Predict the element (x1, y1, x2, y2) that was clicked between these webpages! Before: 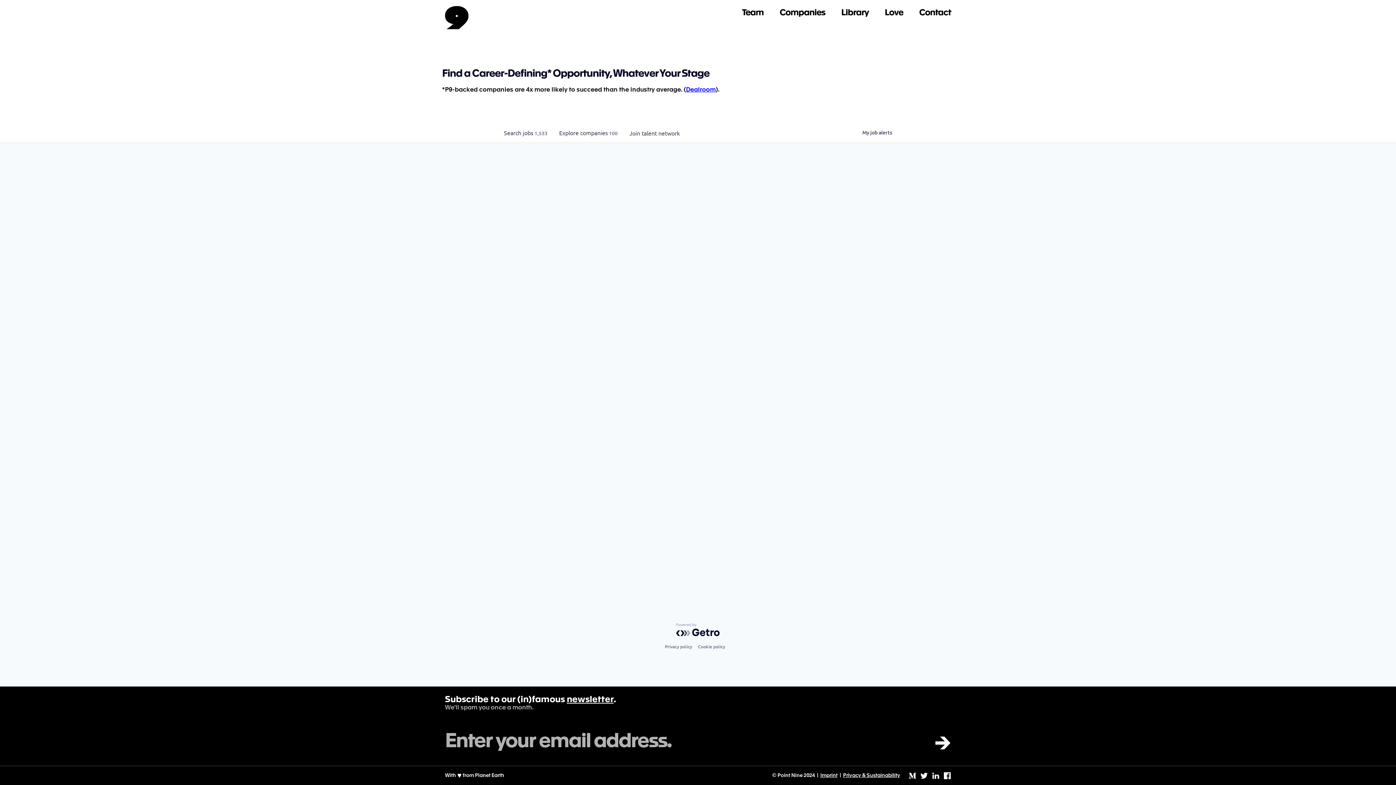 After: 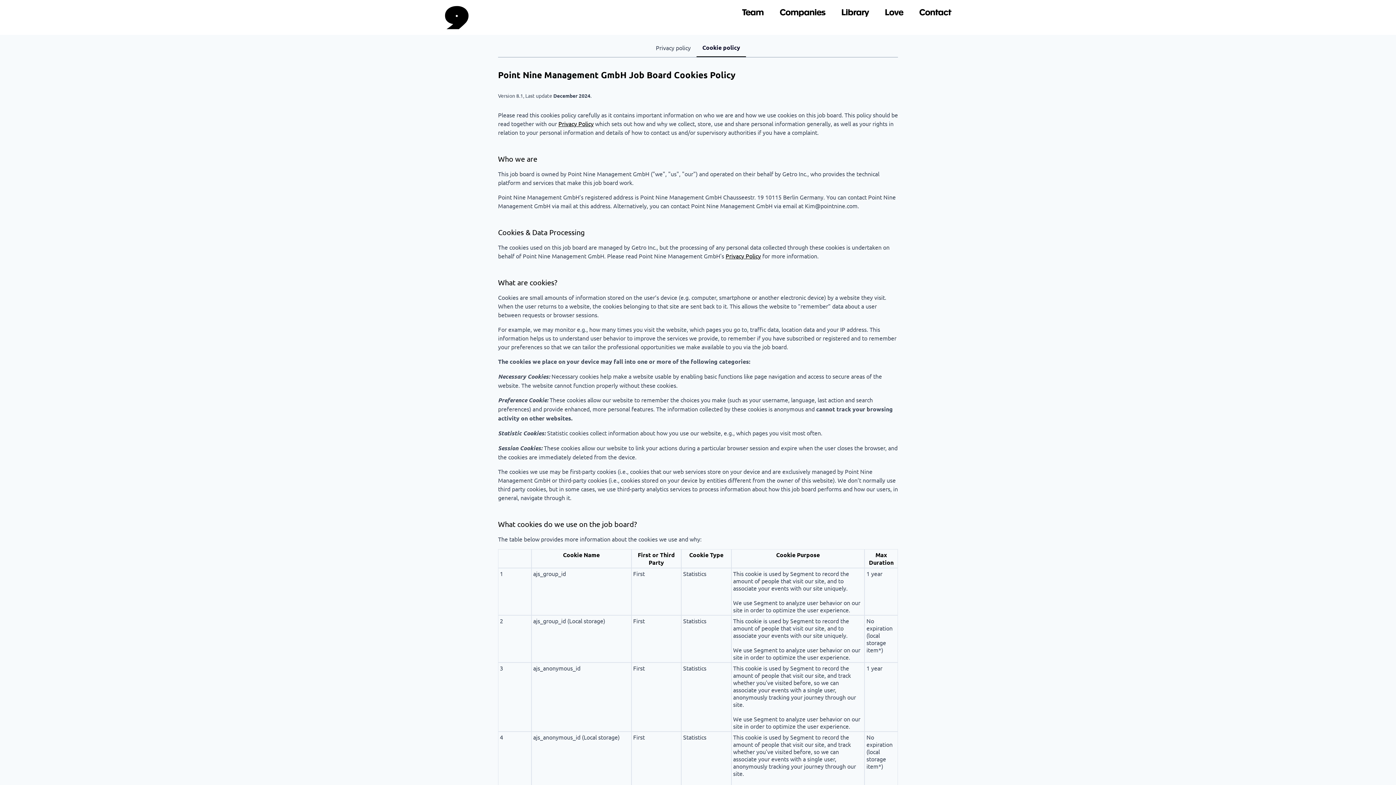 Action: label: Cookie policy bbox: (698, 642, 725, 651)